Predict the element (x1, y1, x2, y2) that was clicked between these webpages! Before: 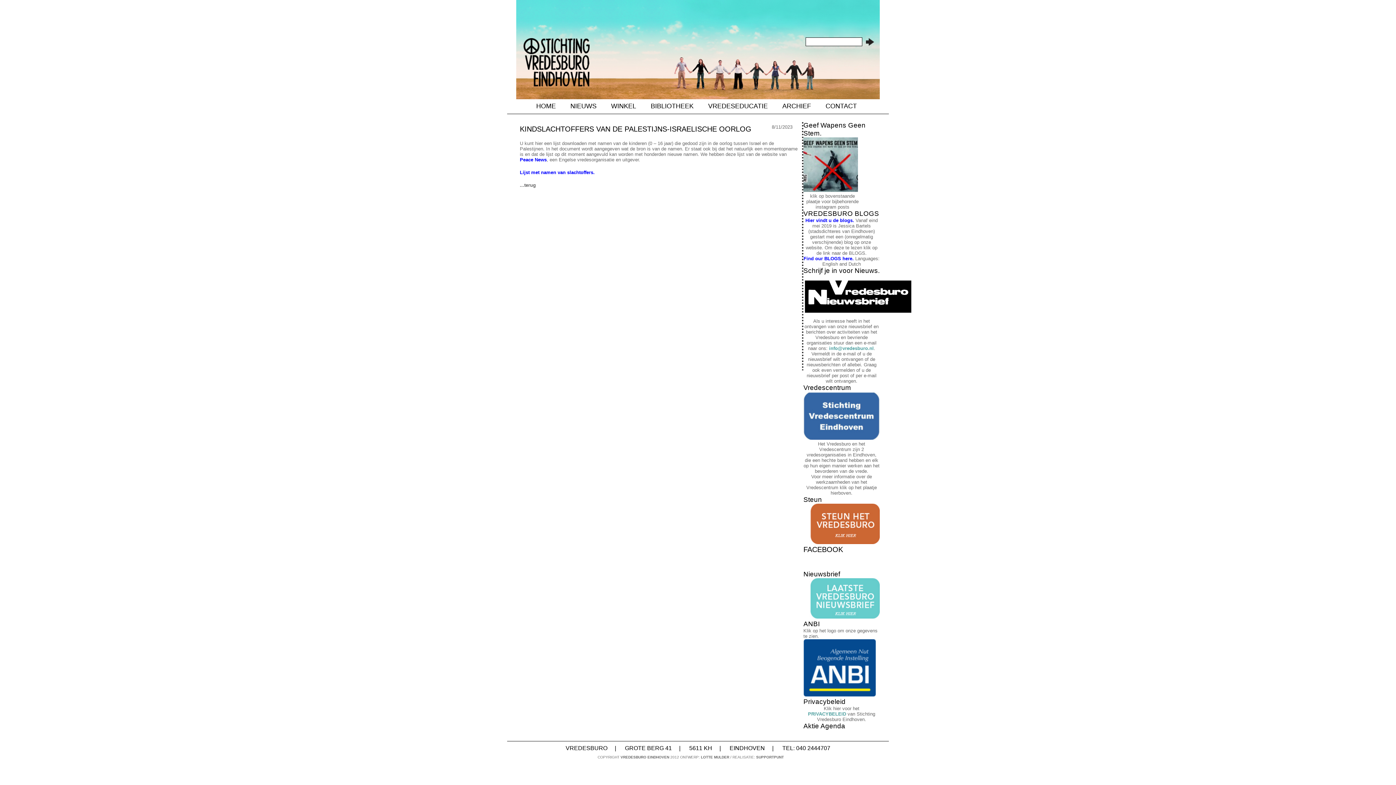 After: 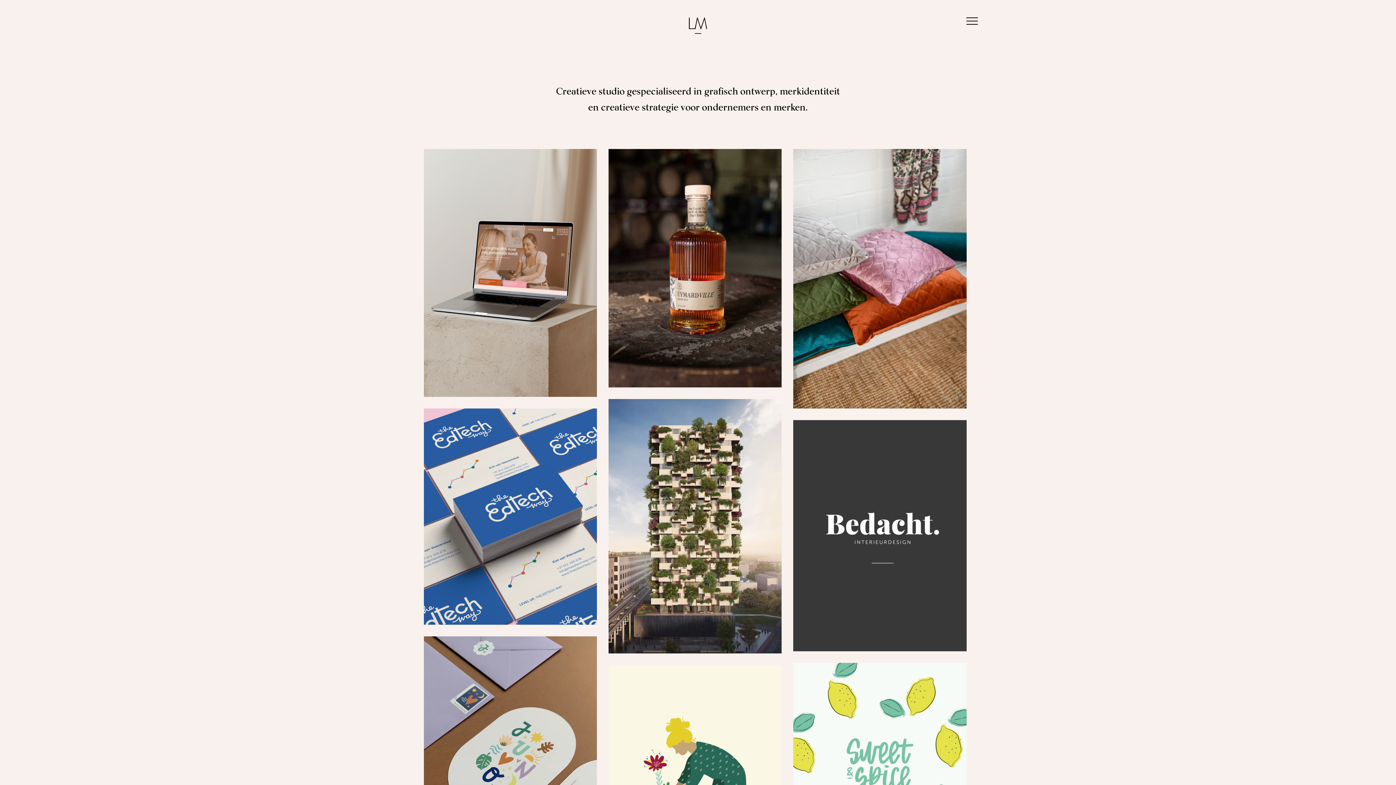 Action: label: LOTTE MULDER bbox: (701, 755, 729, 759)